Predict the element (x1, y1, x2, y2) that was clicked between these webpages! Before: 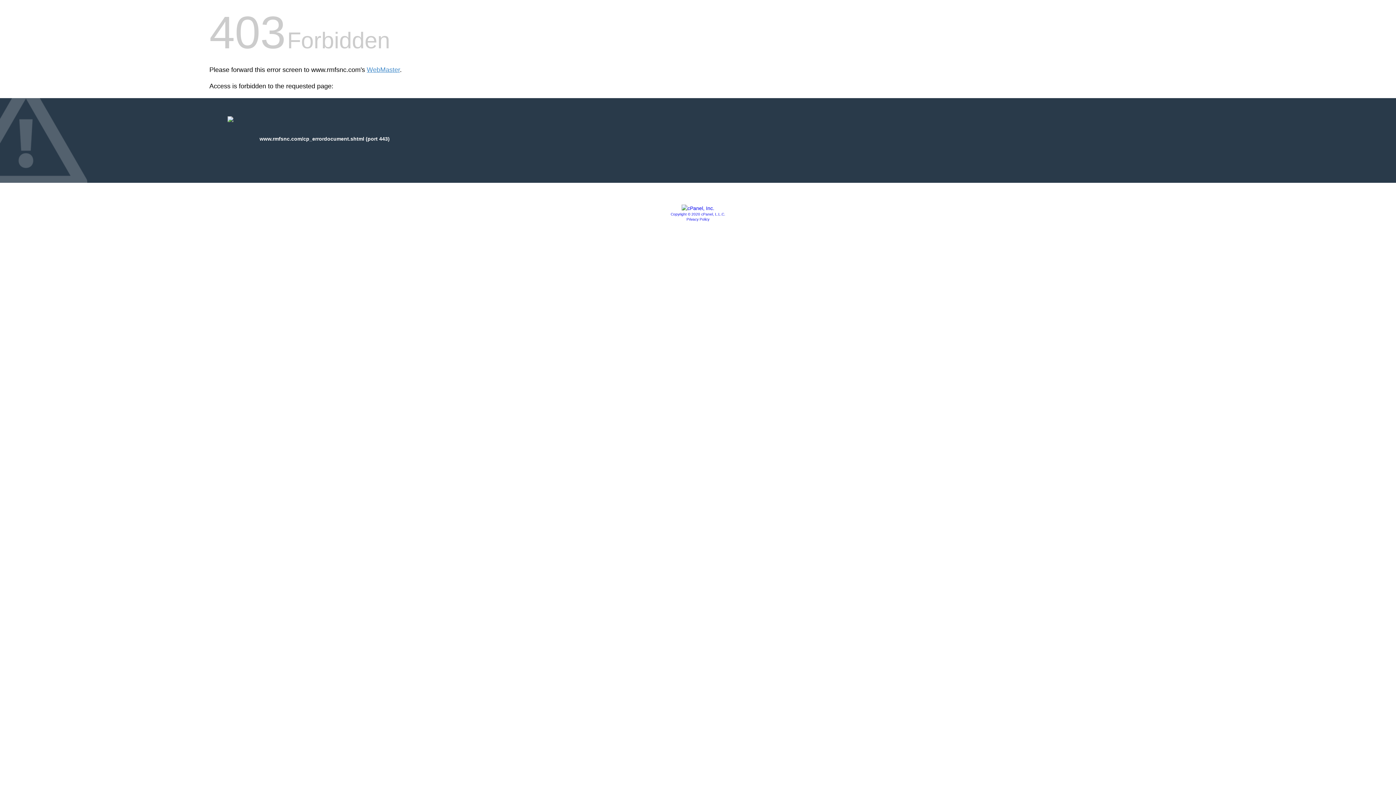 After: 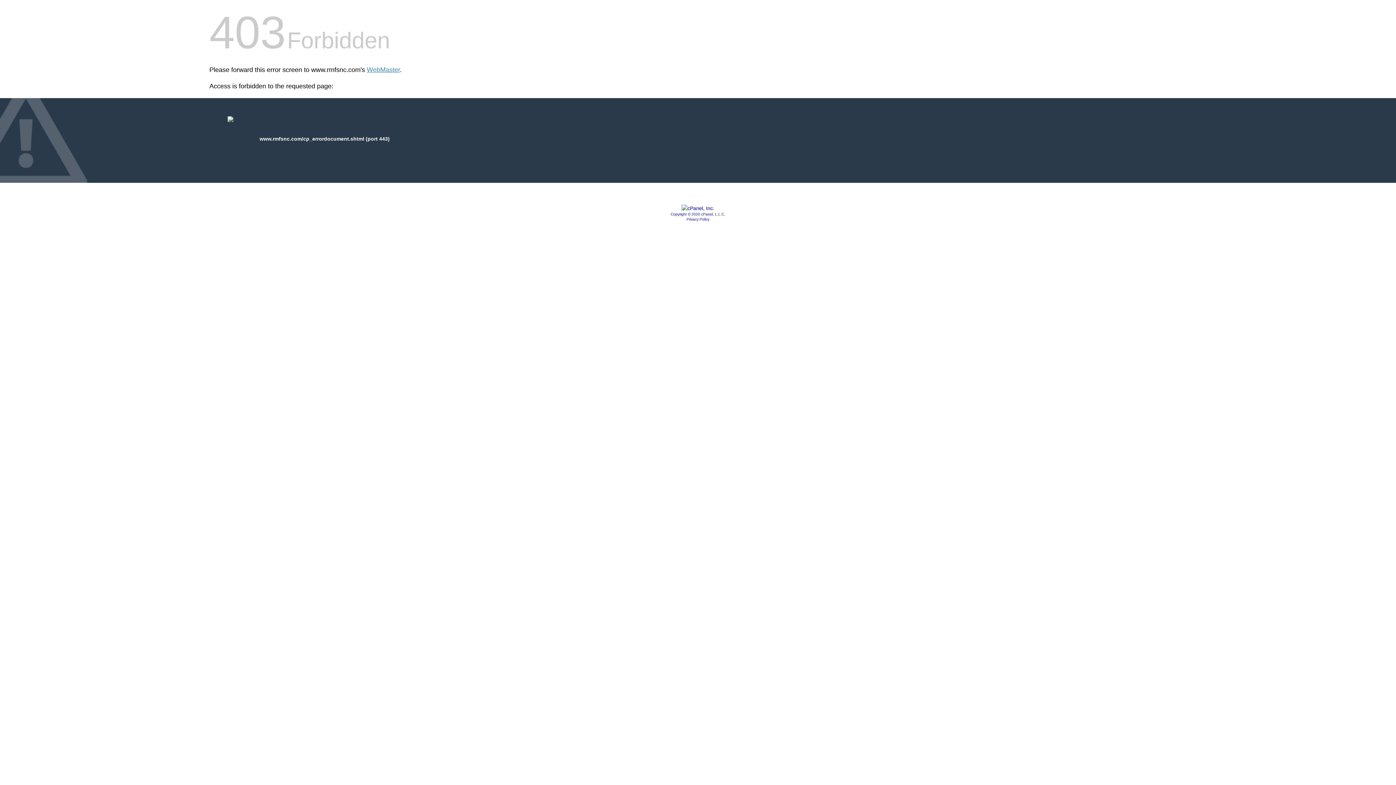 Action: bbox: (686, 217, 709, 221) label: Privacy Policy